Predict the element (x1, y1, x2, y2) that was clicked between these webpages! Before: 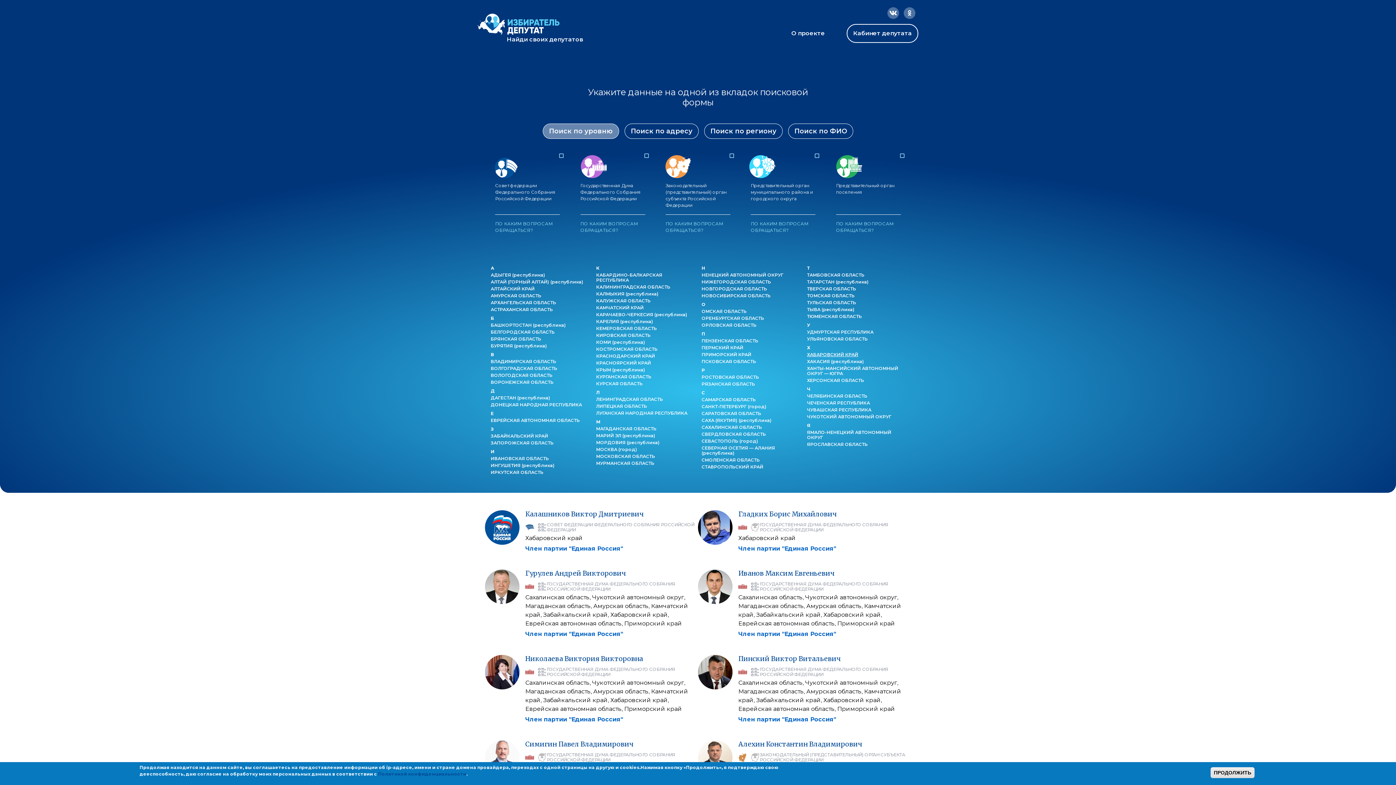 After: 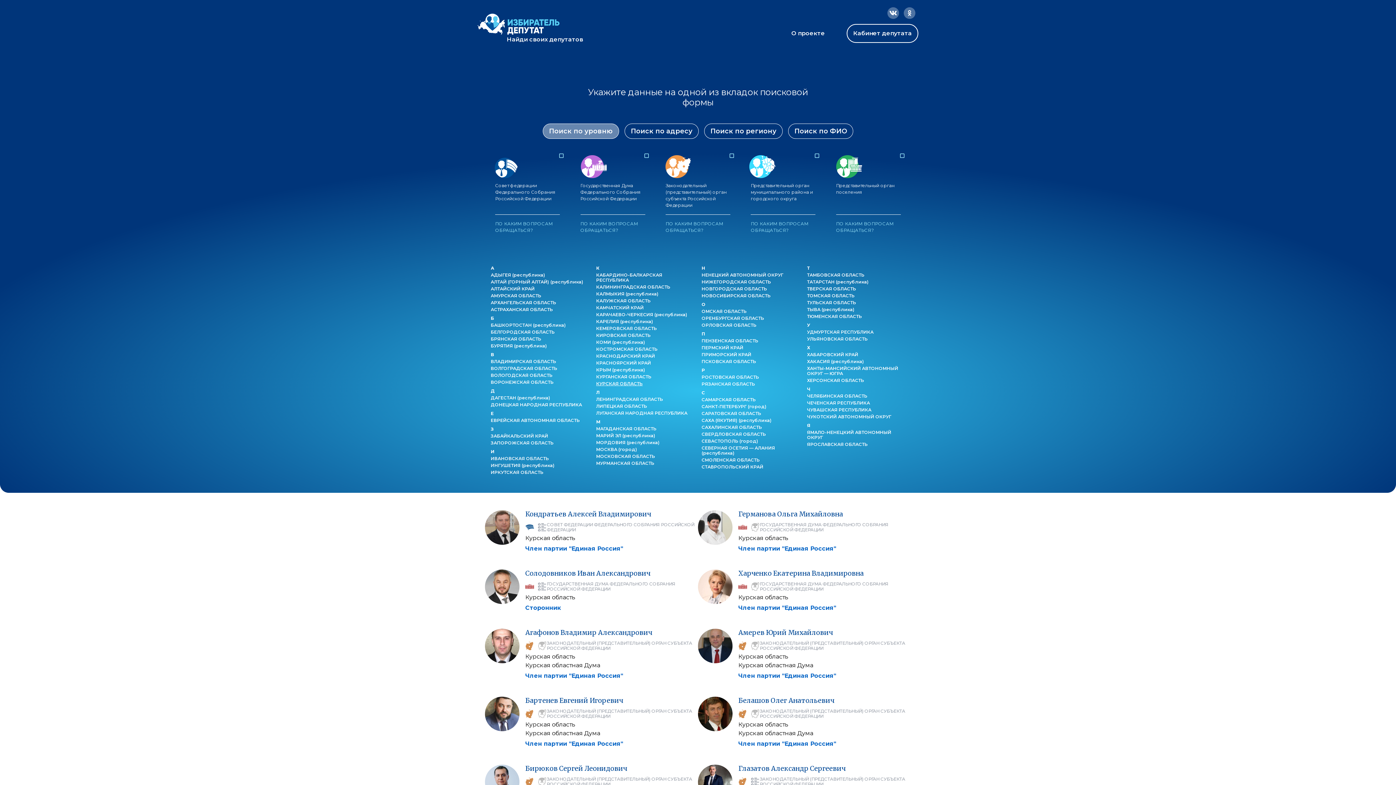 Action: bbox: (596, 381, 642, 386) label: КУРСКАЯ ОБЛАСТЬ